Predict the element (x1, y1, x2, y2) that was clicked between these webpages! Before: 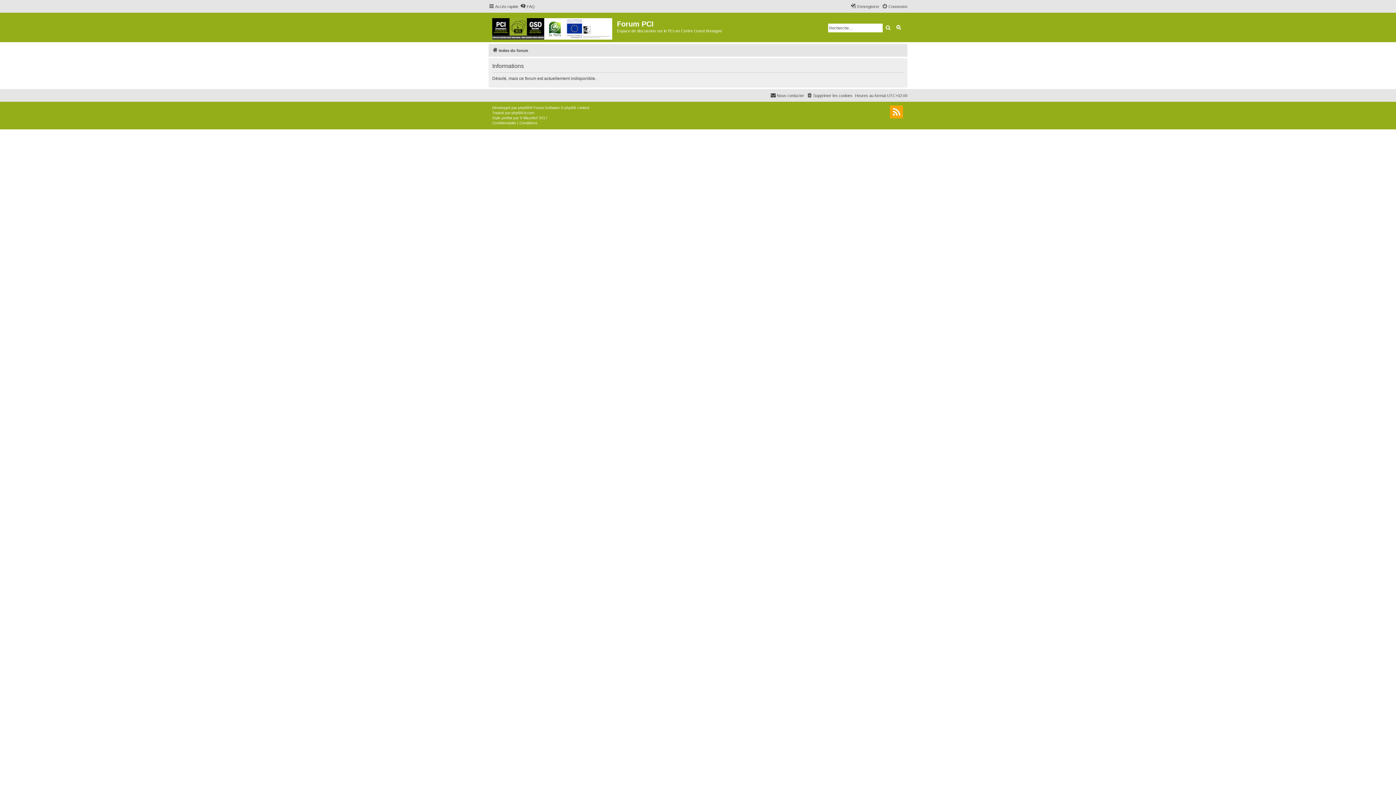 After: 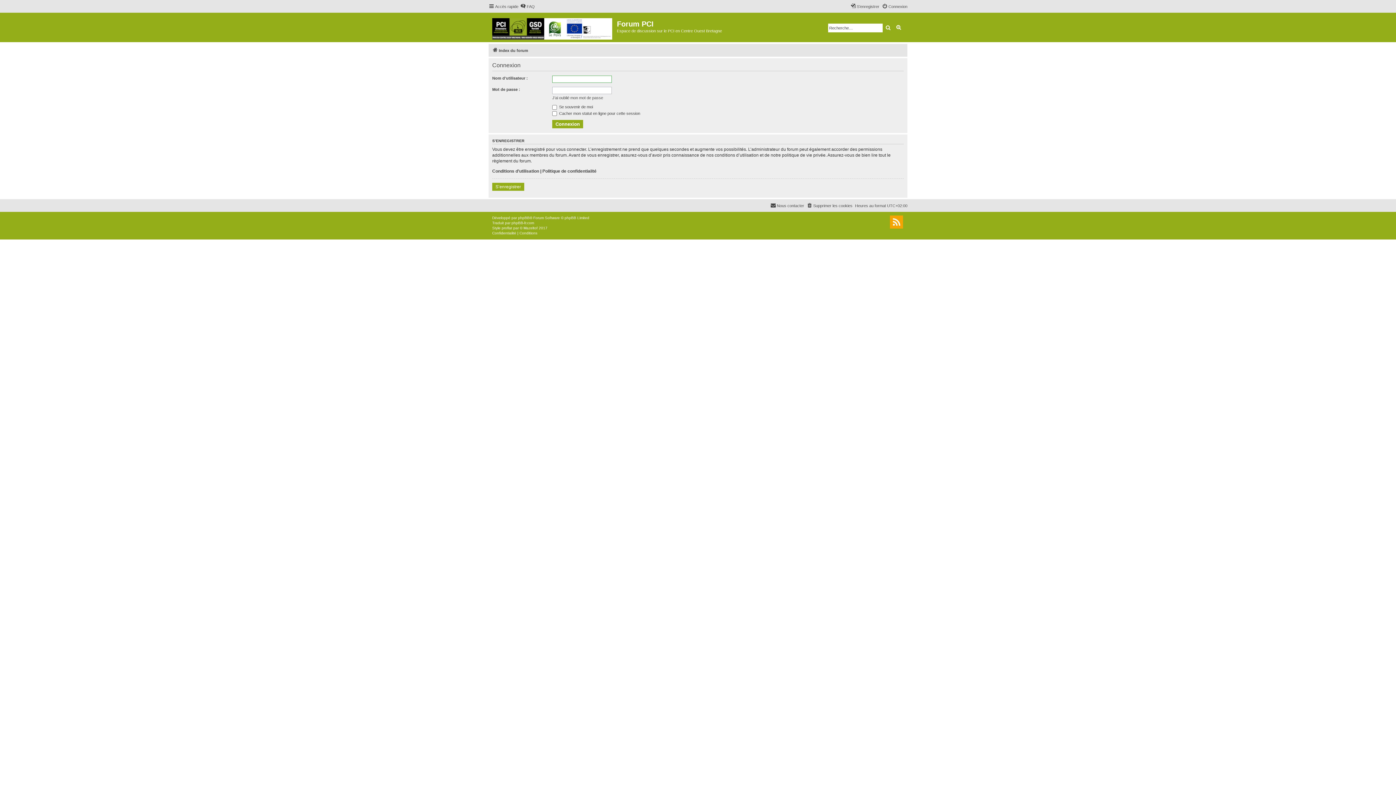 Action: label: Connexion bbox: (882, 2, 907, 10)